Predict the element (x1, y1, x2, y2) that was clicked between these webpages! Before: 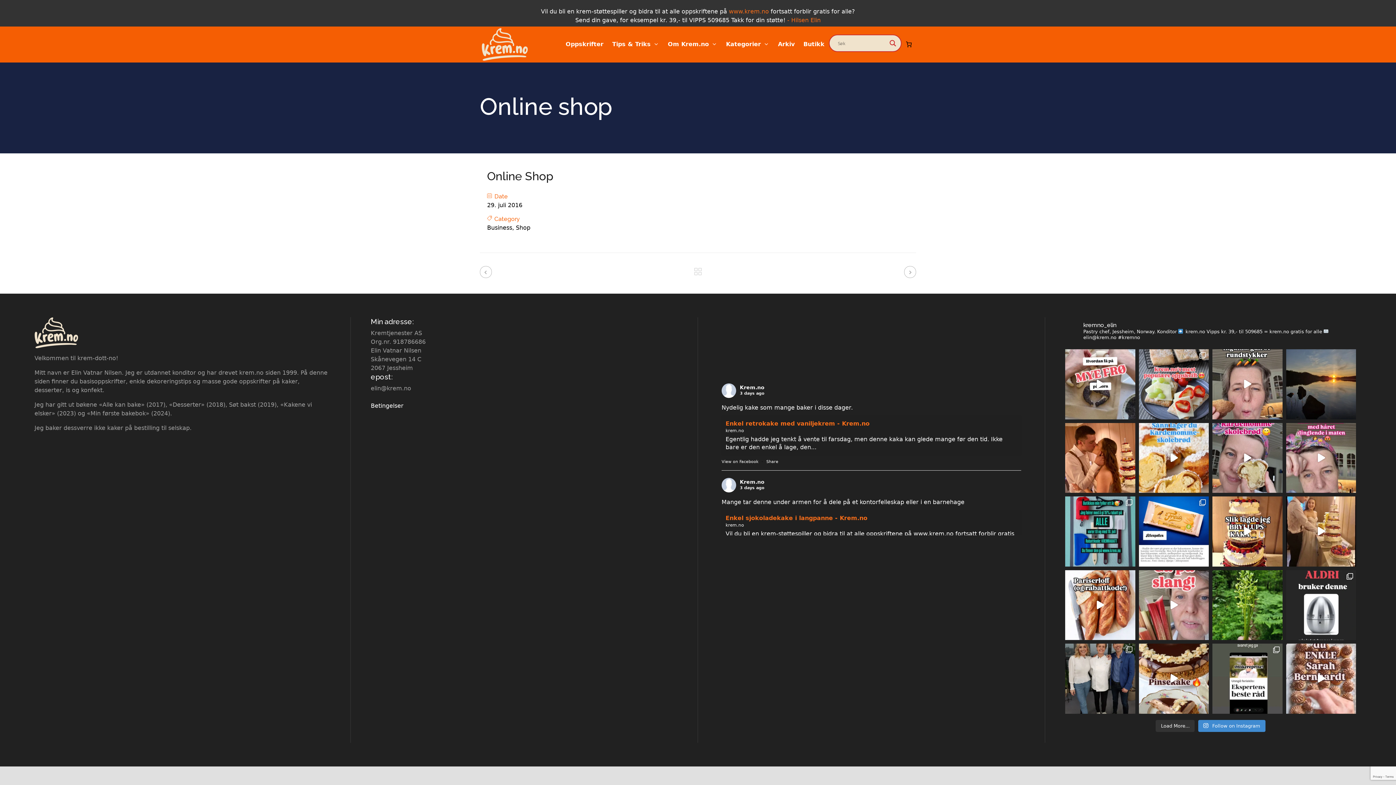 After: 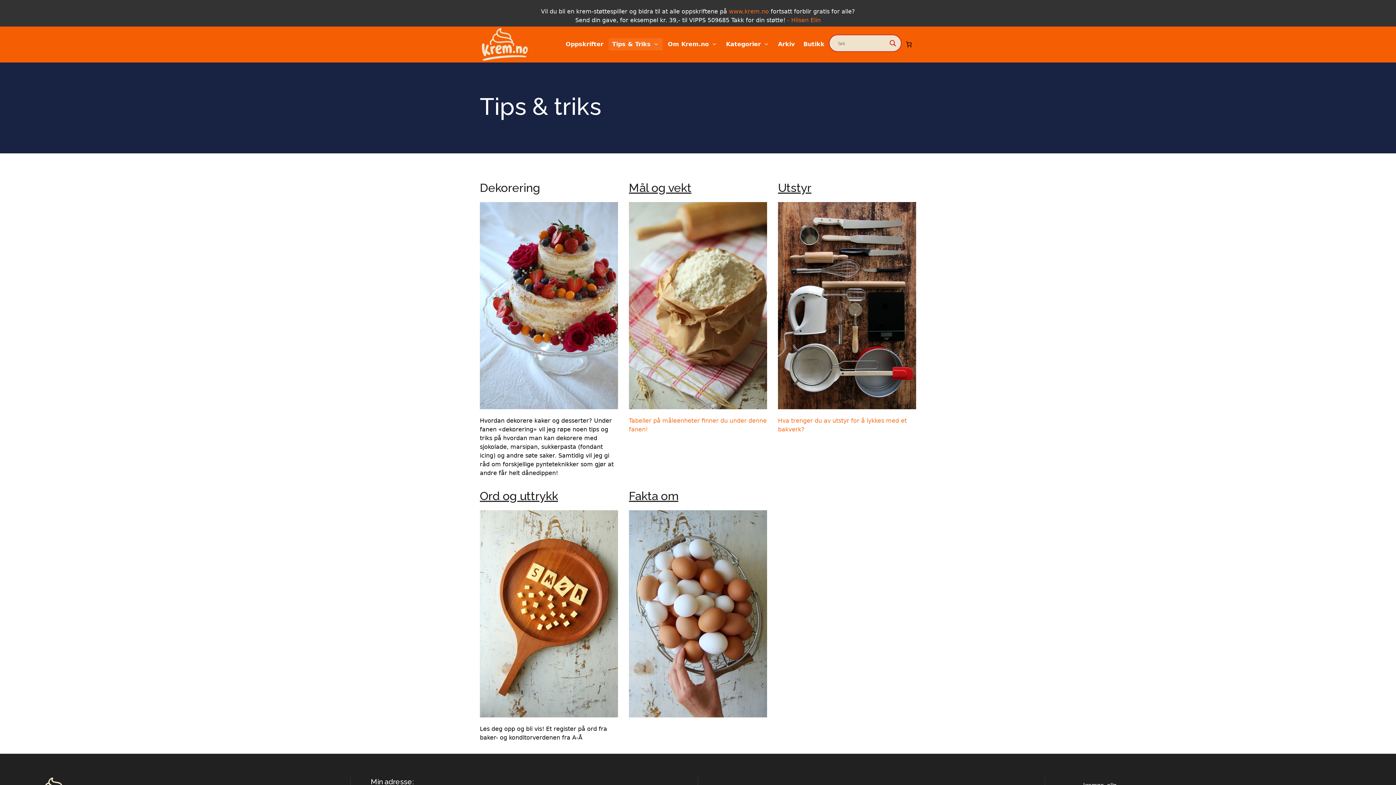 Action: bbox: (608, 26, 662, 62) label: Tips & Triks